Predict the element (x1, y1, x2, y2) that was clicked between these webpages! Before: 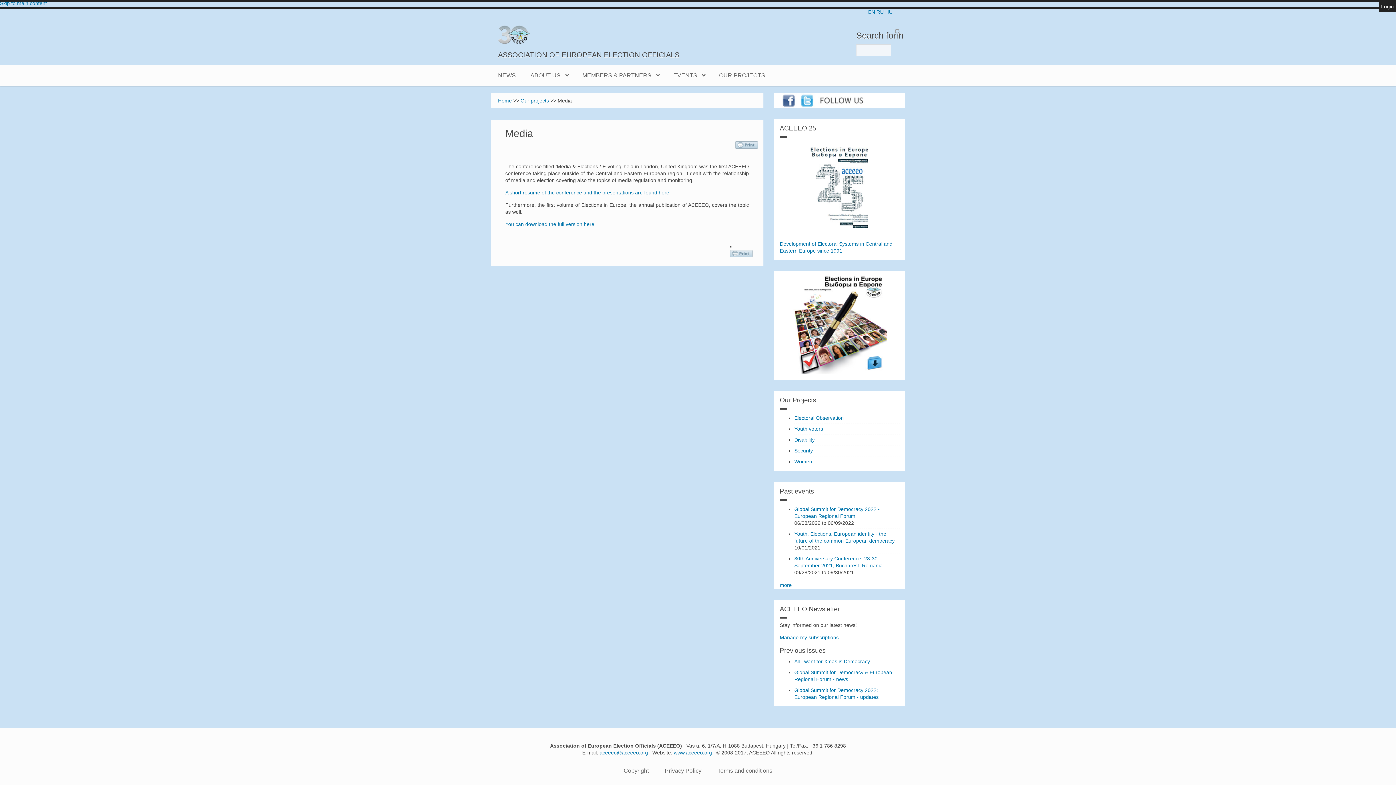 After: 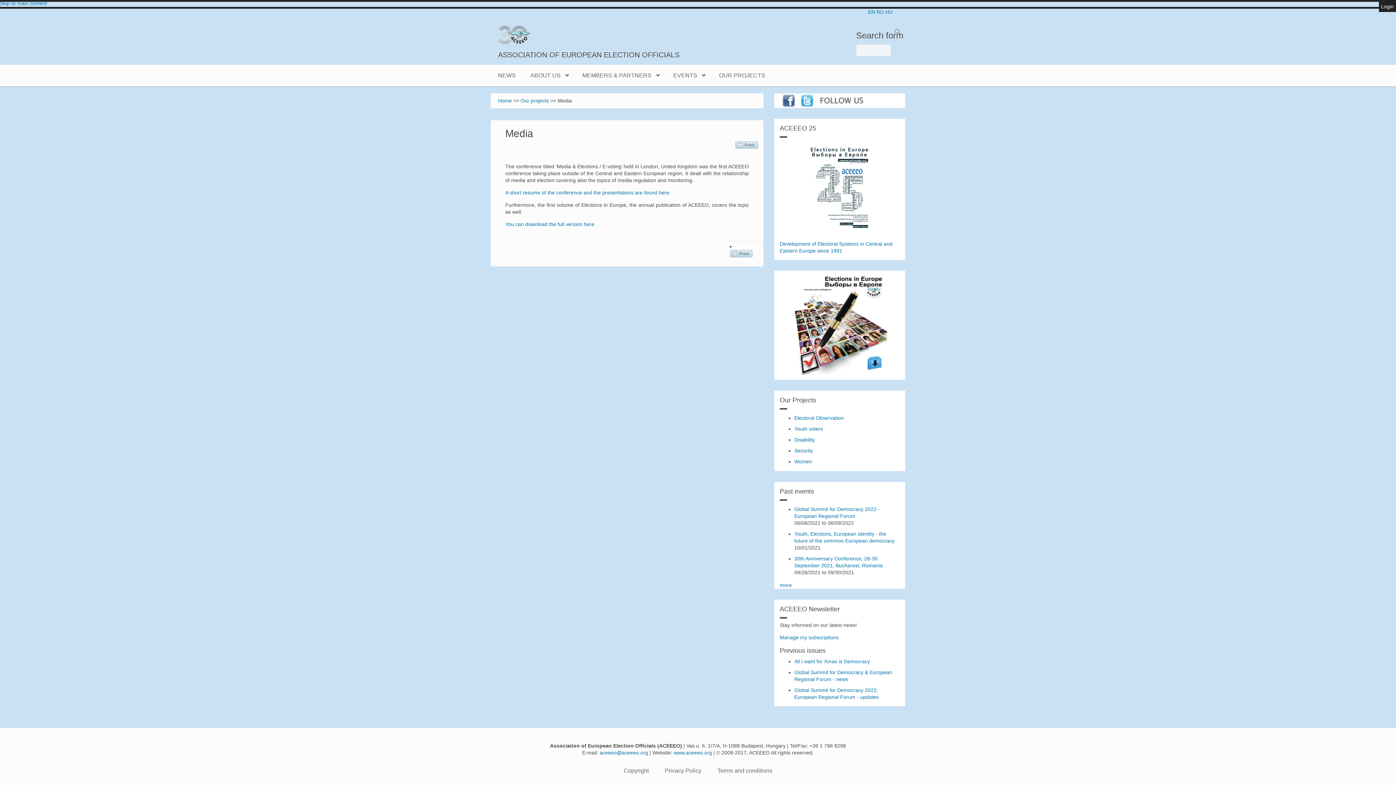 Action: label: A short resume of the conference and the presentations are found here bbox: (505, 189, 669, 195)